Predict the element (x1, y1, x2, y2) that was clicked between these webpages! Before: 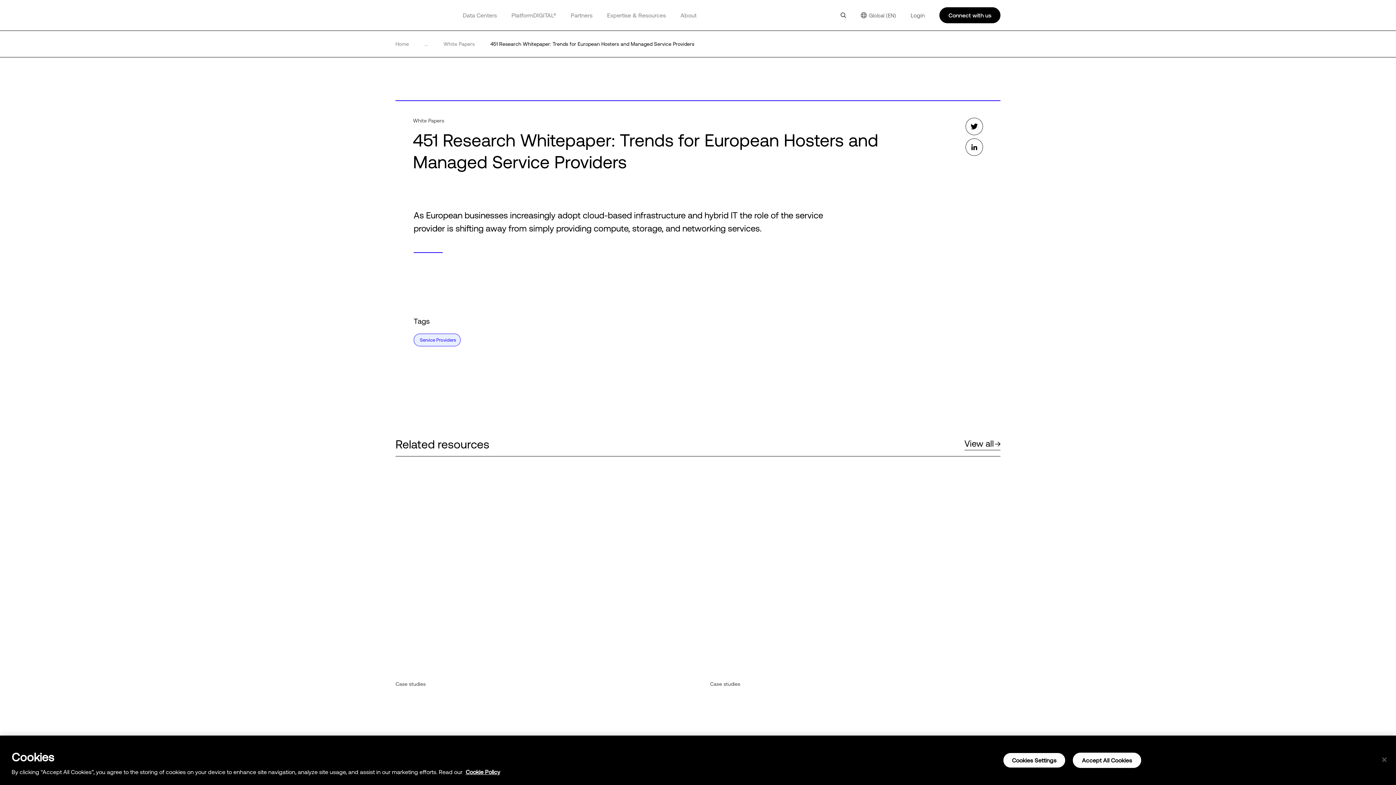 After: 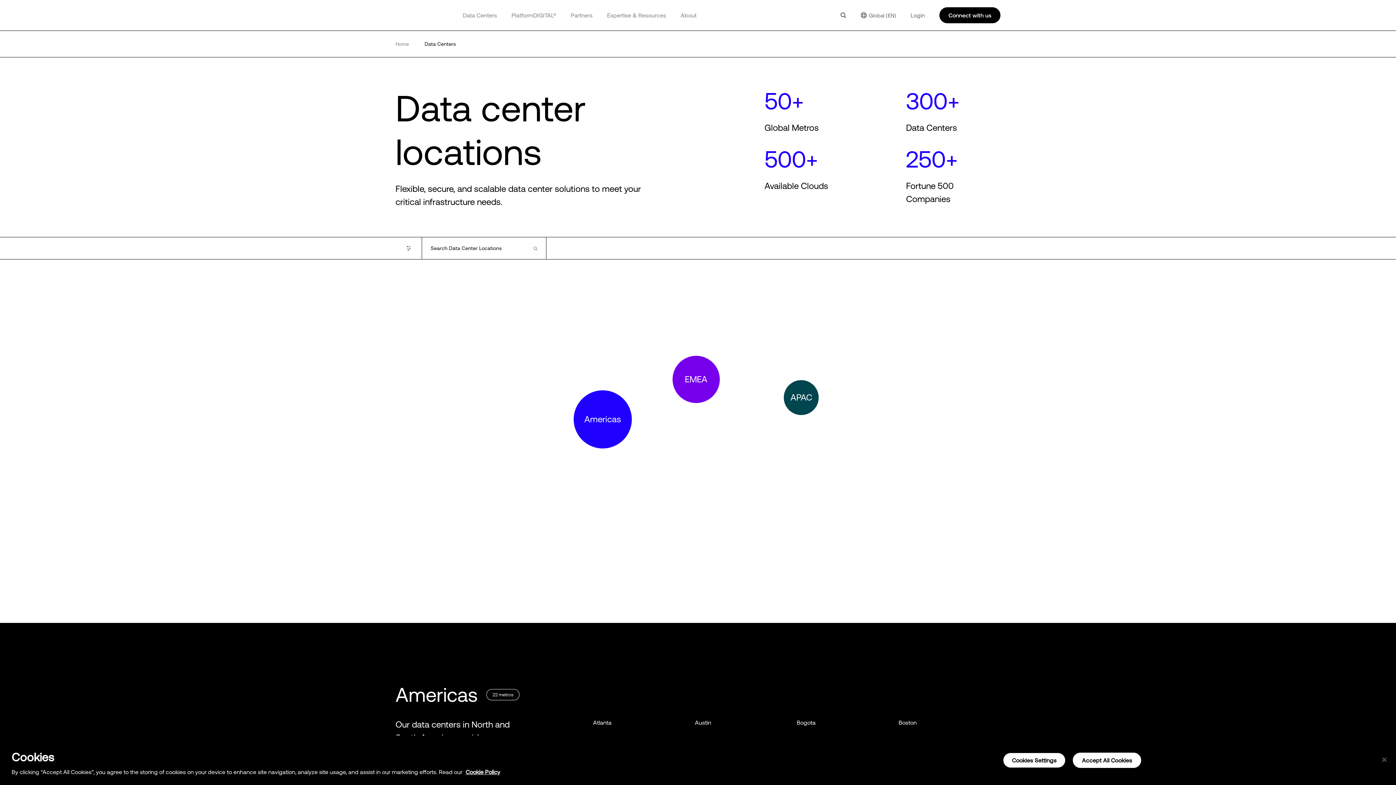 Action: bbox: (462, 11, 497, 18) label: Data Centers